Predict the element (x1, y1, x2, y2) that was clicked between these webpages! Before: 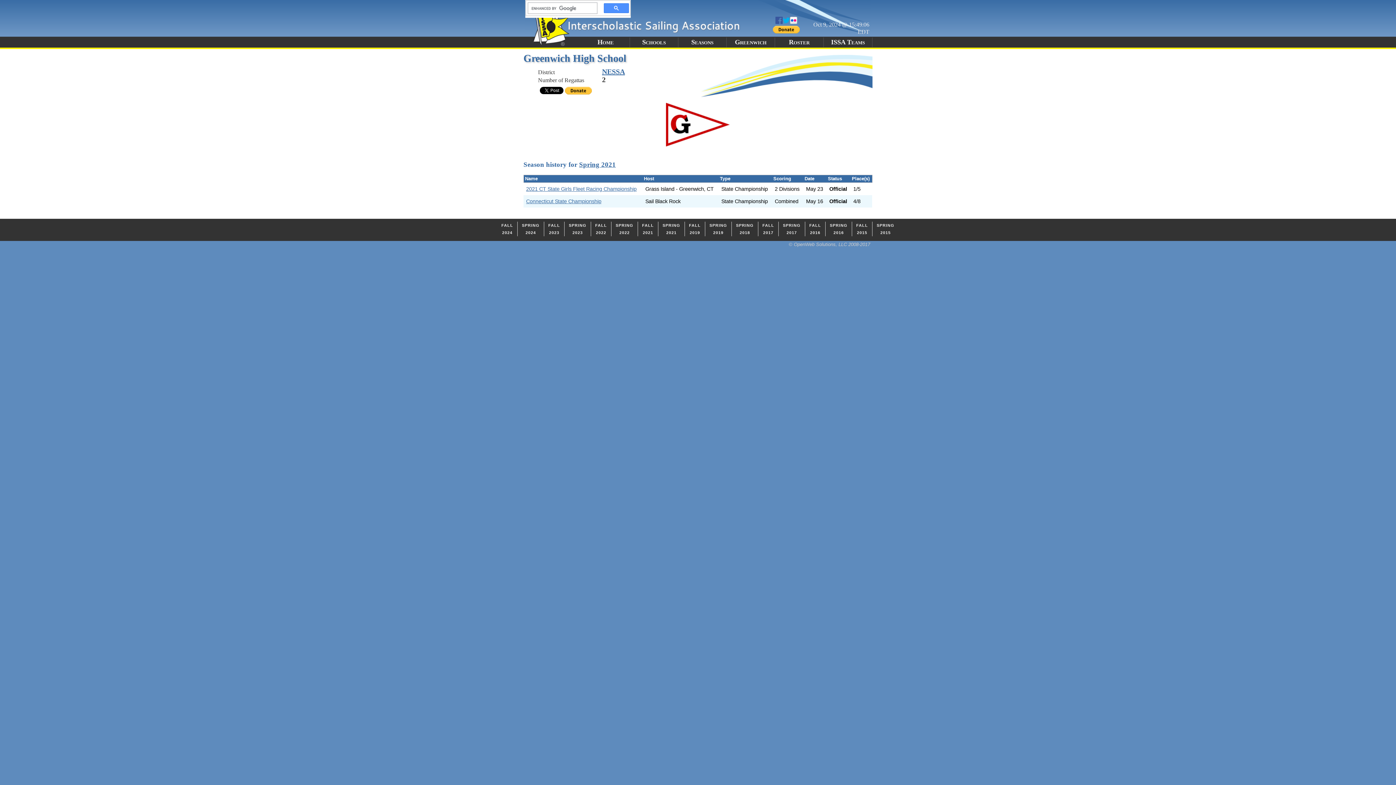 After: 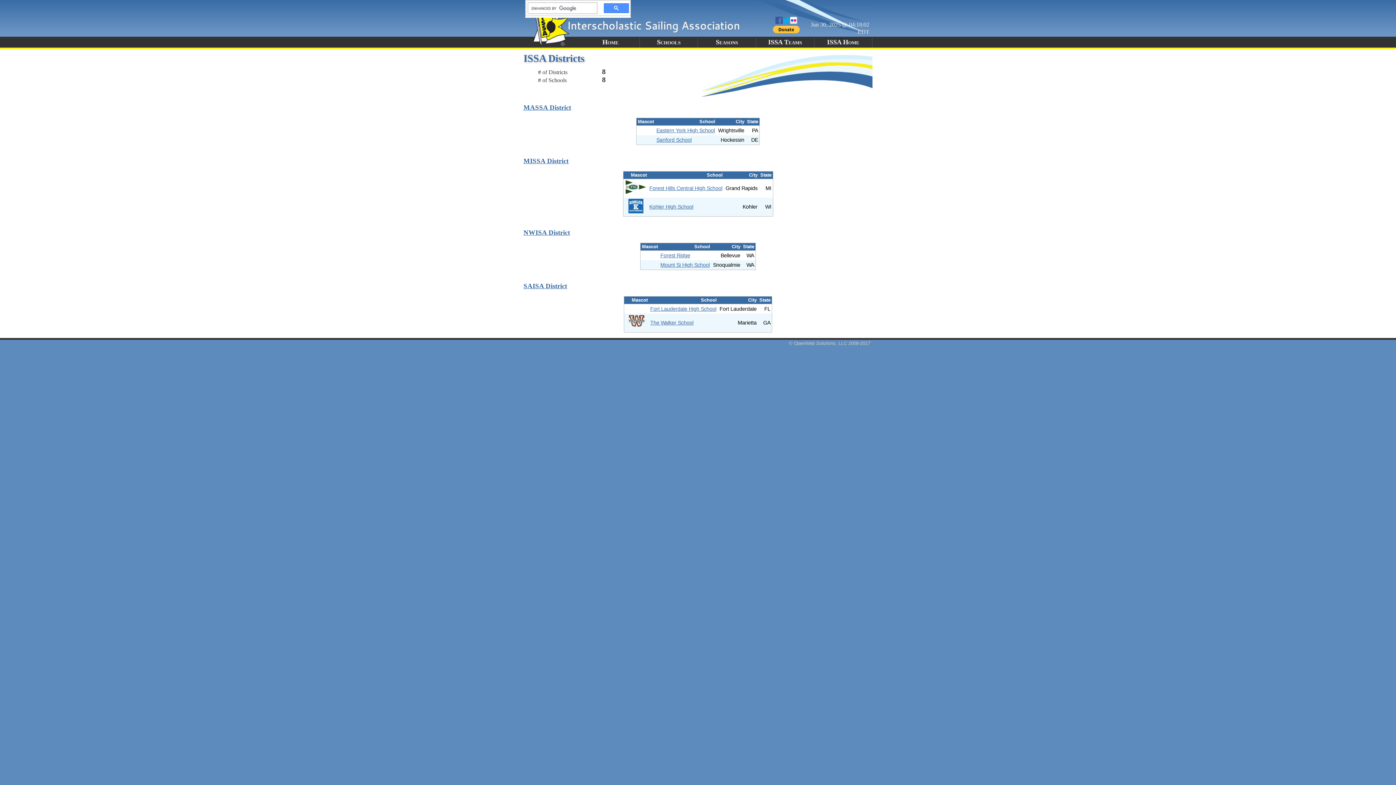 Action: label: Schools bbox: (642, 38, 666, 45)